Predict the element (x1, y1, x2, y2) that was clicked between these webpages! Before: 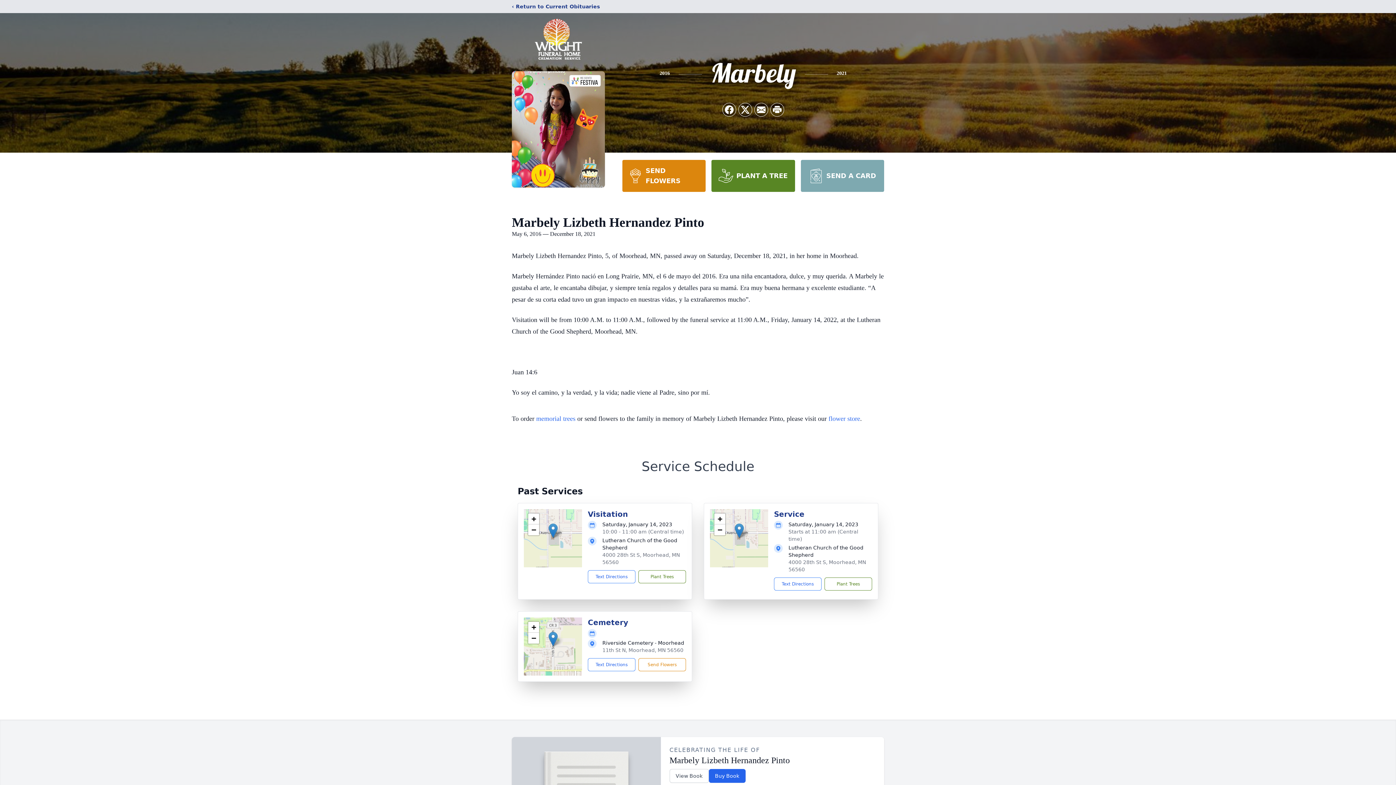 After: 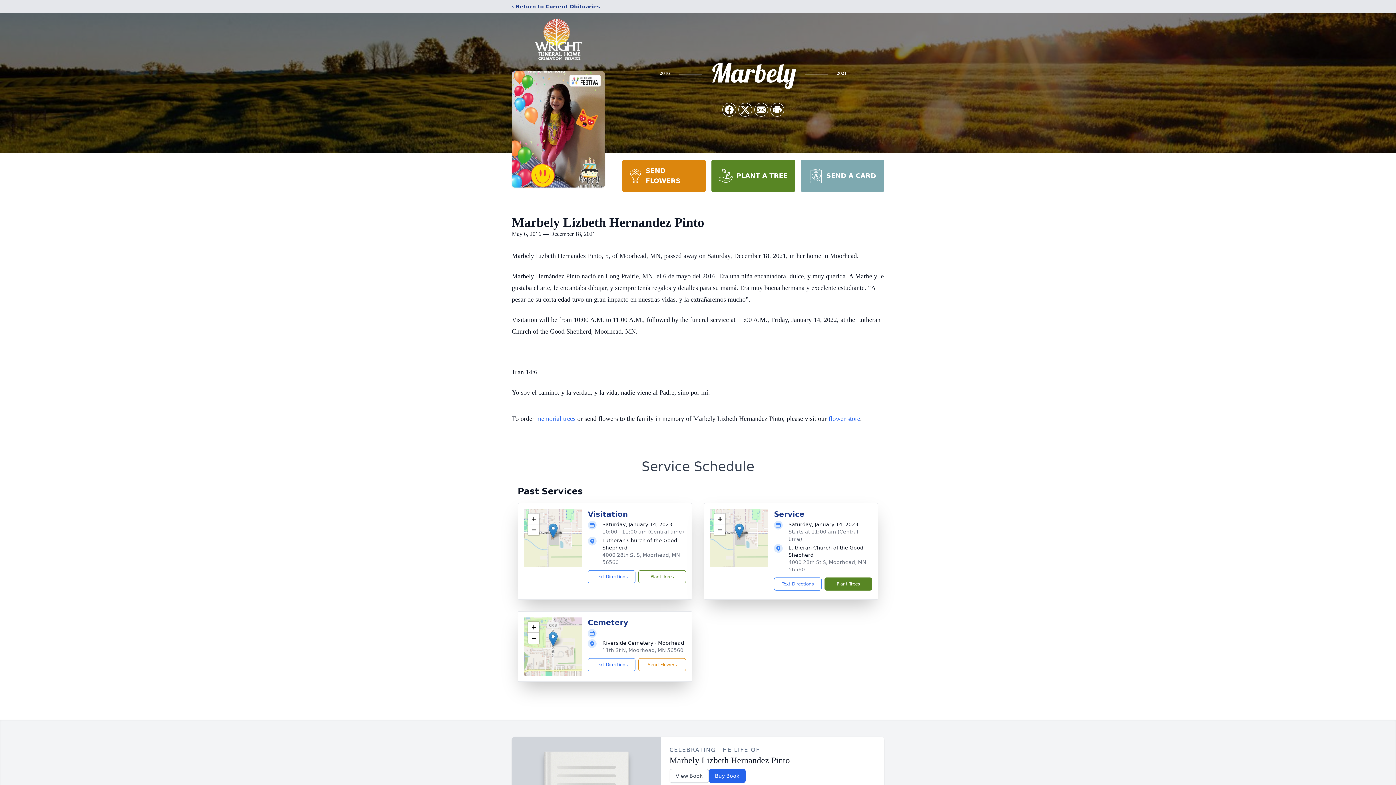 Action: label: Plant Trees bbox: (824, 577, 872, 590)